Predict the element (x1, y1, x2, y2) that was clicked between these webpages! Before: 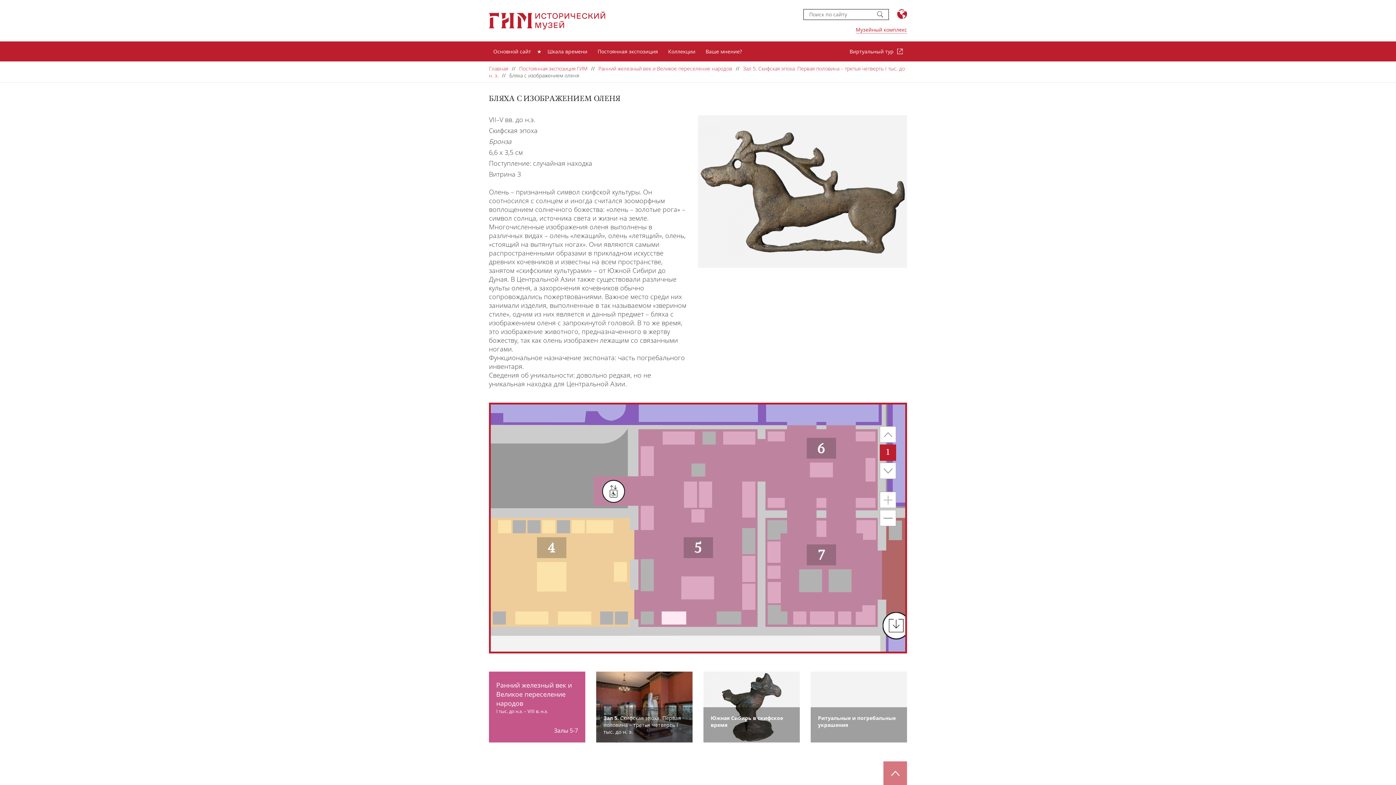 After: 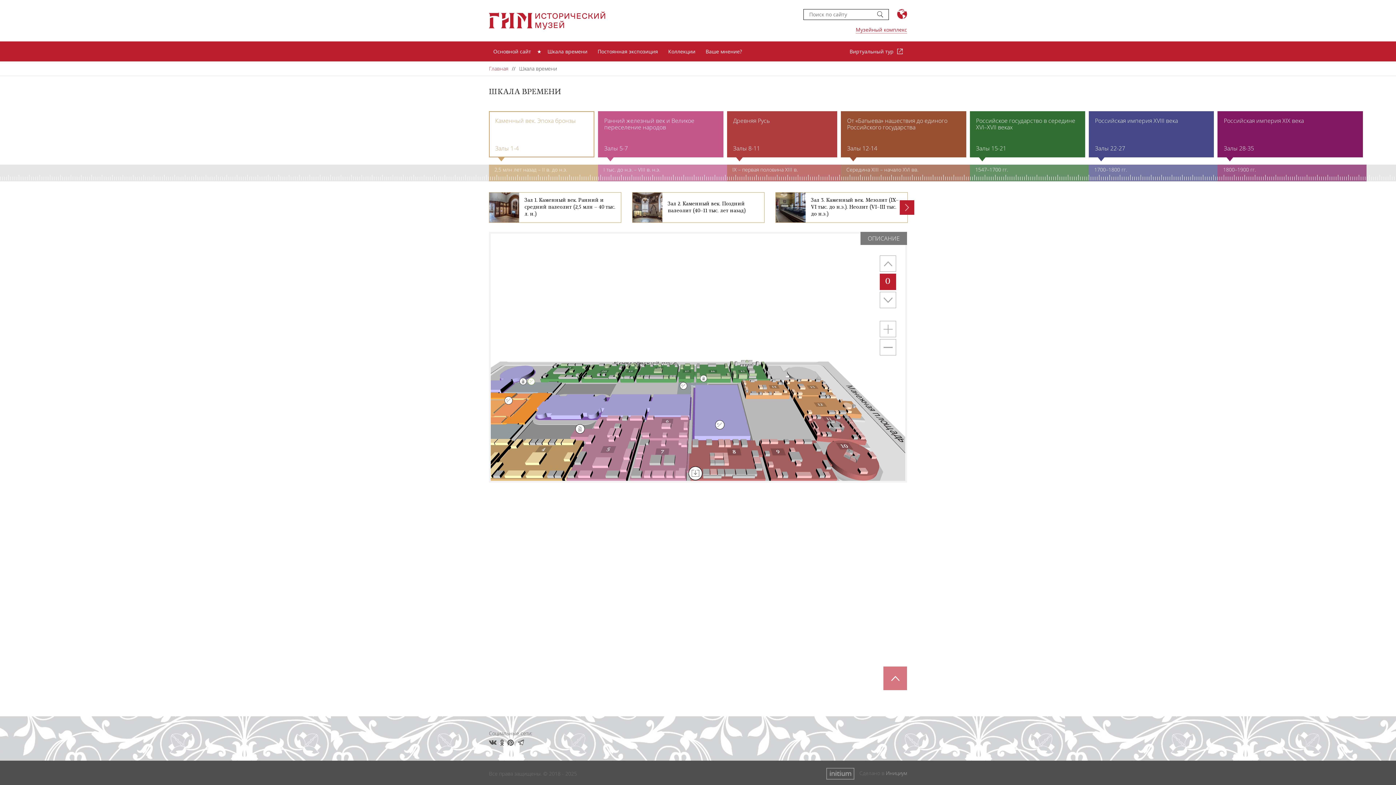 Action: label: Шкала времени bbox: (543, 41, 592, 61)